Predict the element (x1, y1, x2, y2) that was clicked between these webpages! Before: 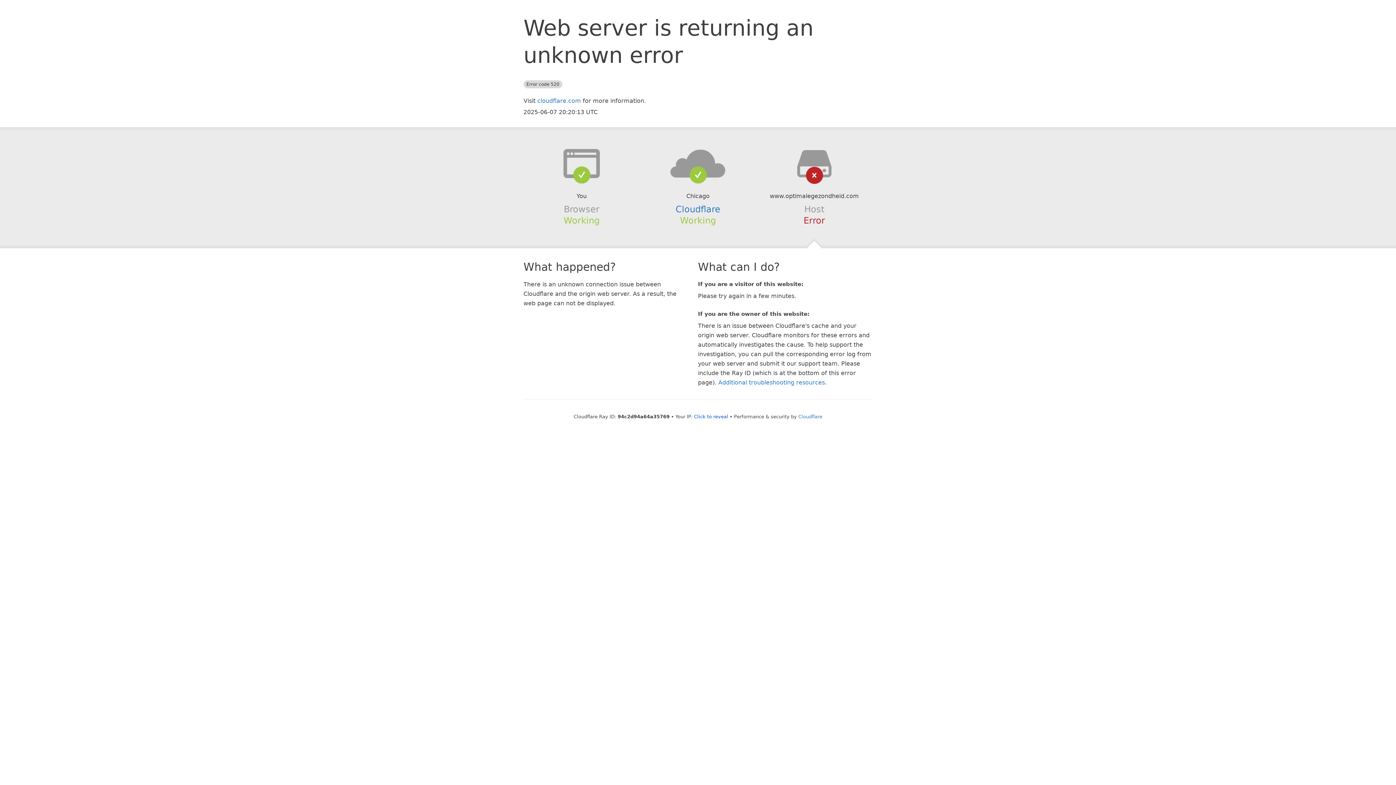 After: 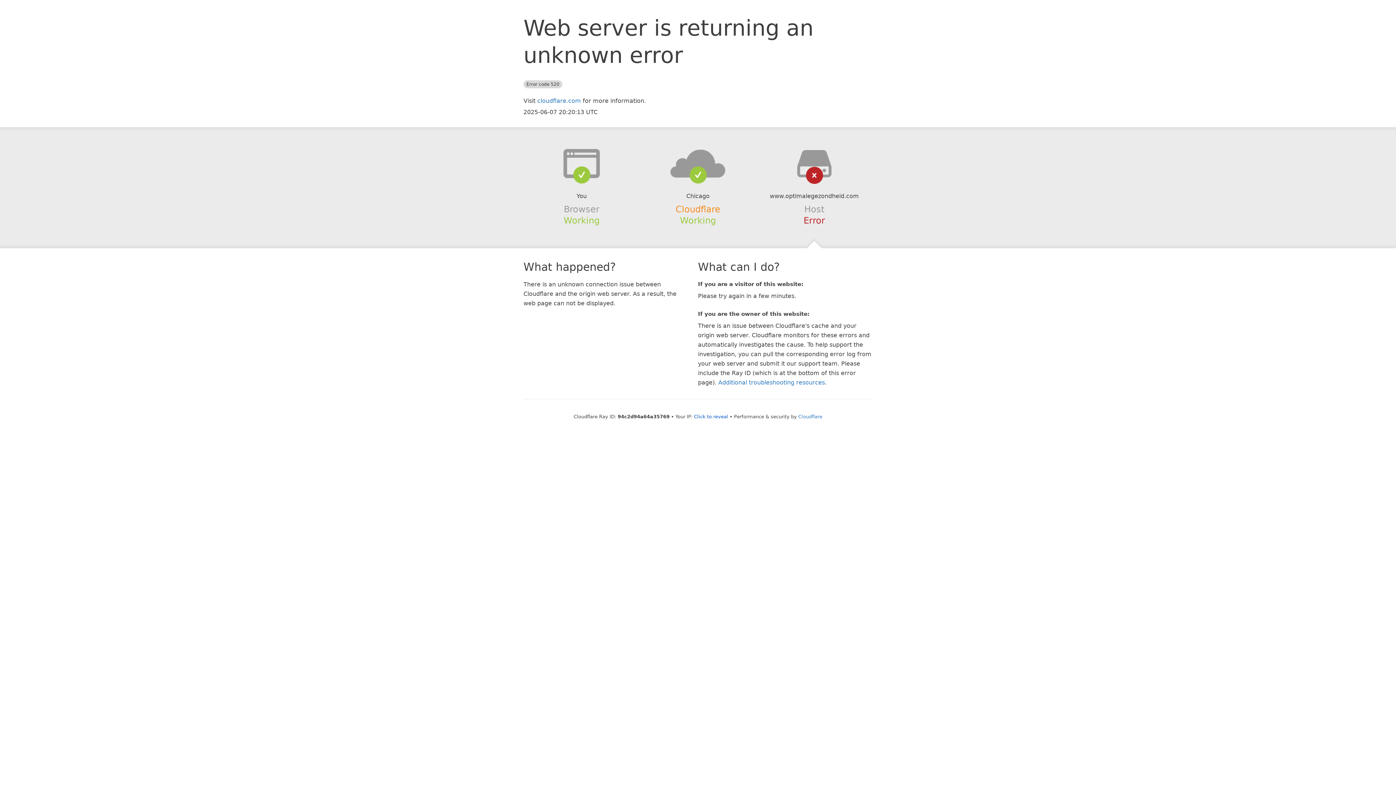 Action: bbox: (675, 204, 720, 214) label: Cloudflare